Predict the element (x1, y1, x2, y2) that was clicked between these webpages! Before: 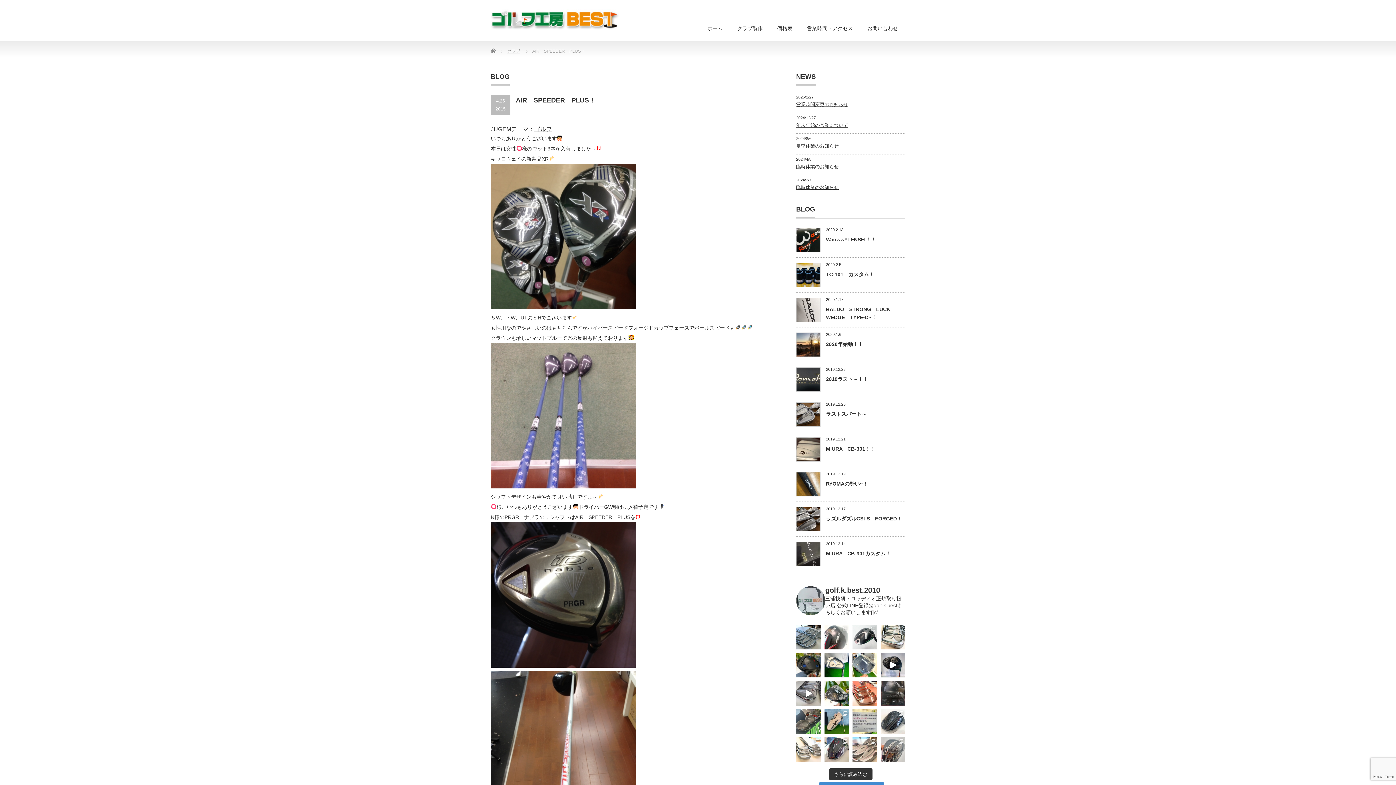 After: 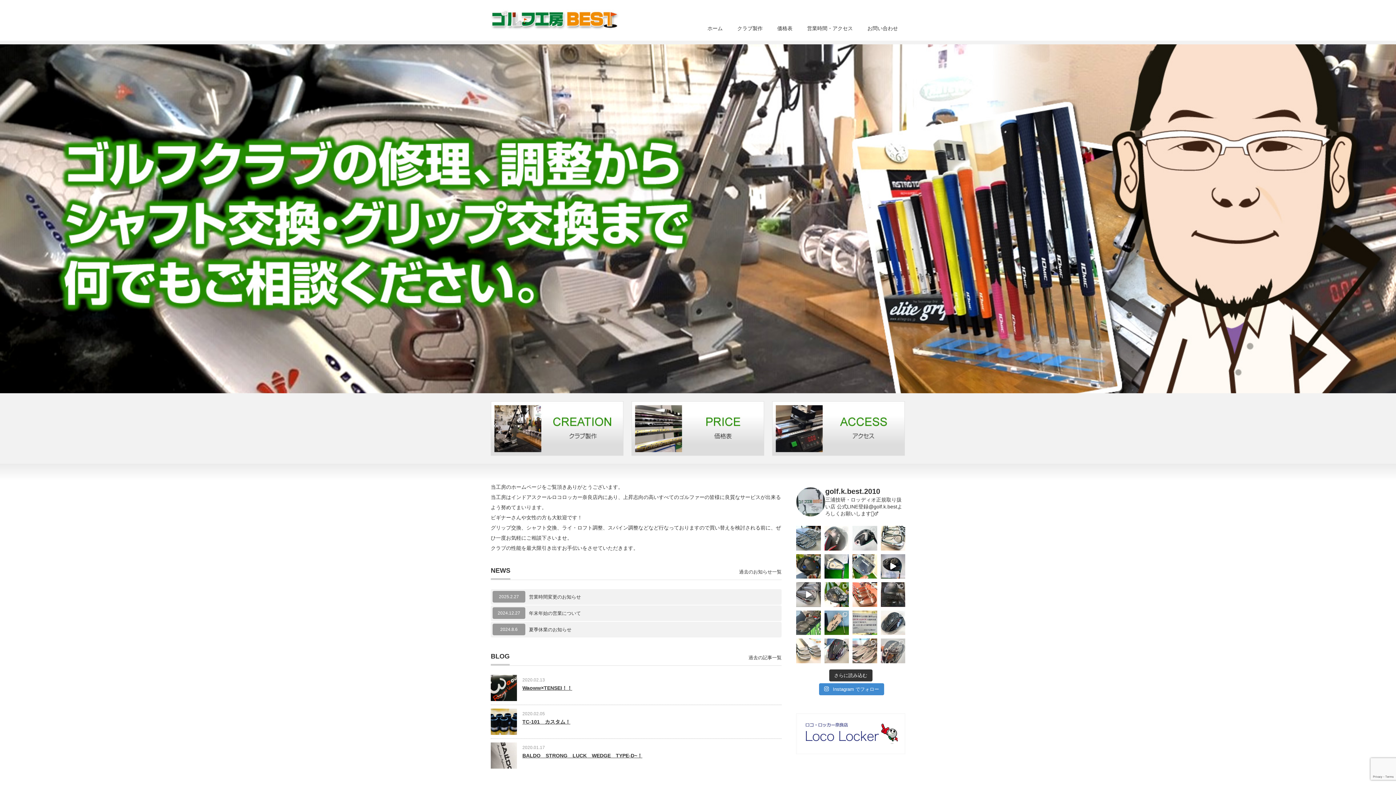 Action: bbox: (490, 9, 620, 30)